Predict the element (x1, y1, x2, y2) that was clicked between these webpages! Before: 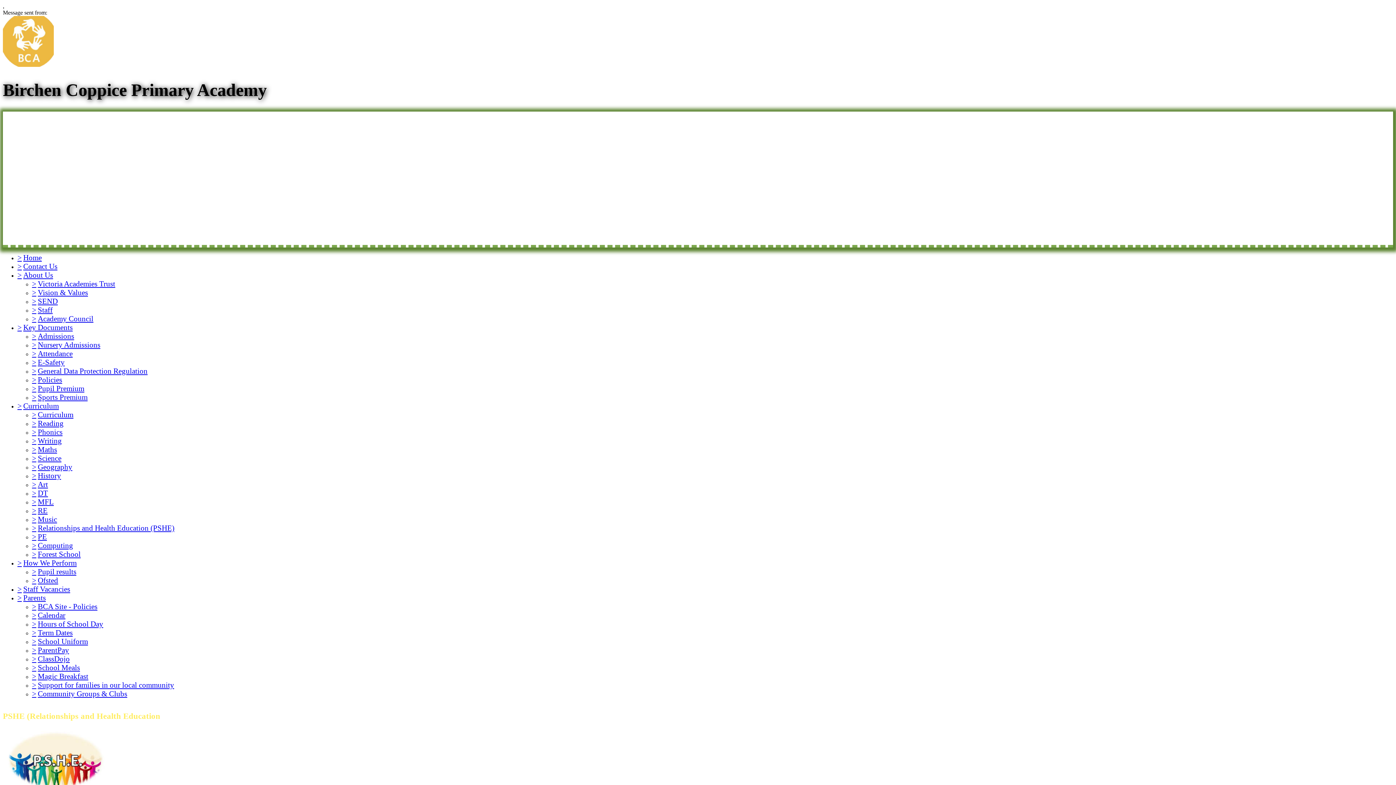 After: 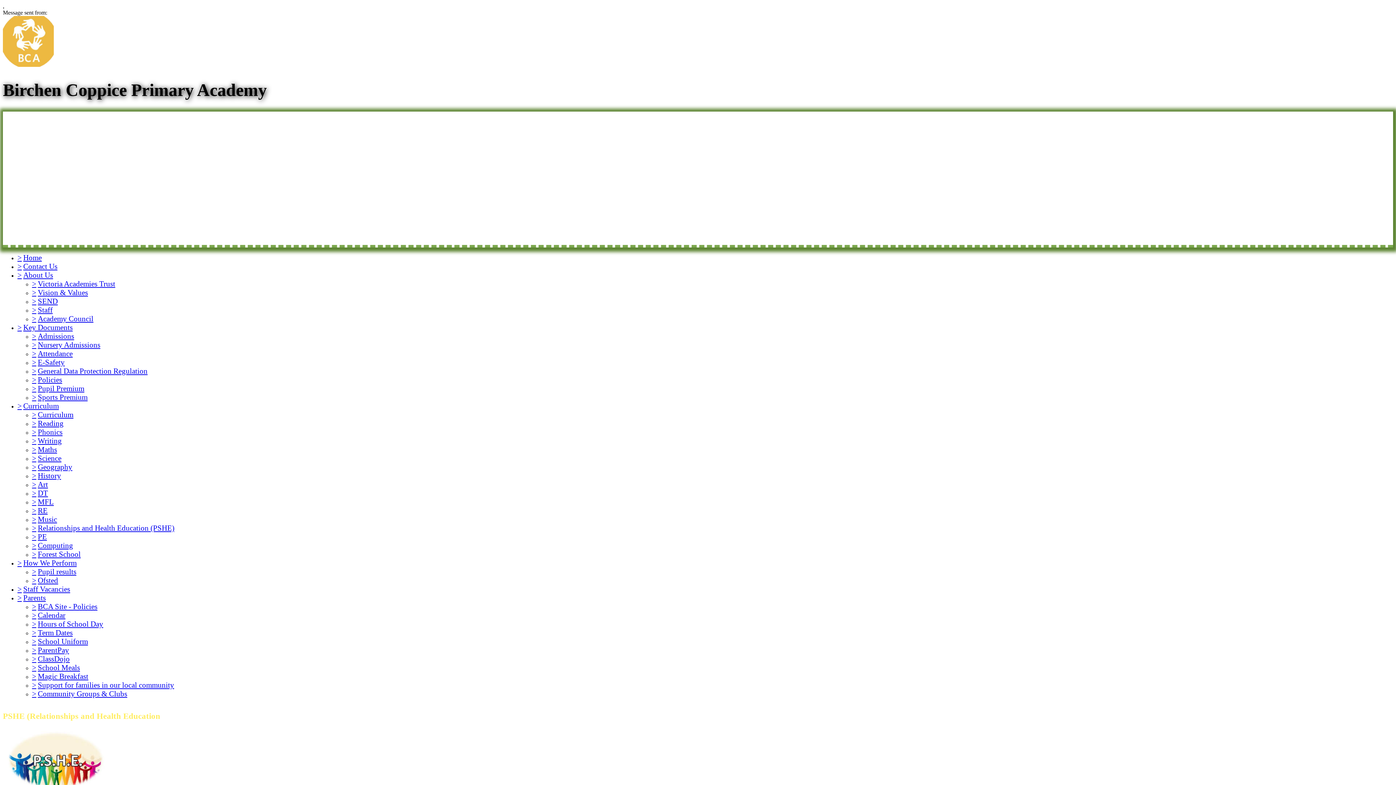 Action: label: > bbox: (32, 305, 36, 314)